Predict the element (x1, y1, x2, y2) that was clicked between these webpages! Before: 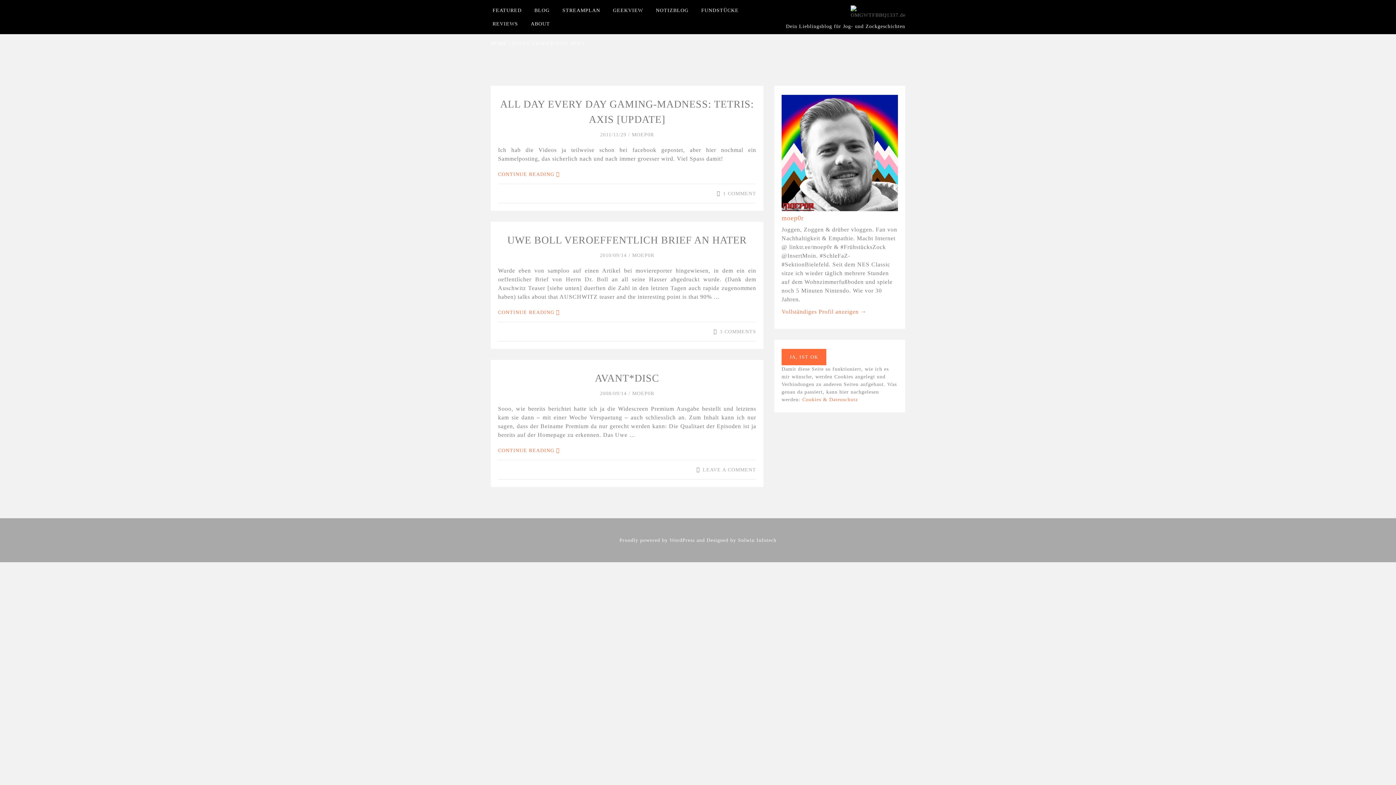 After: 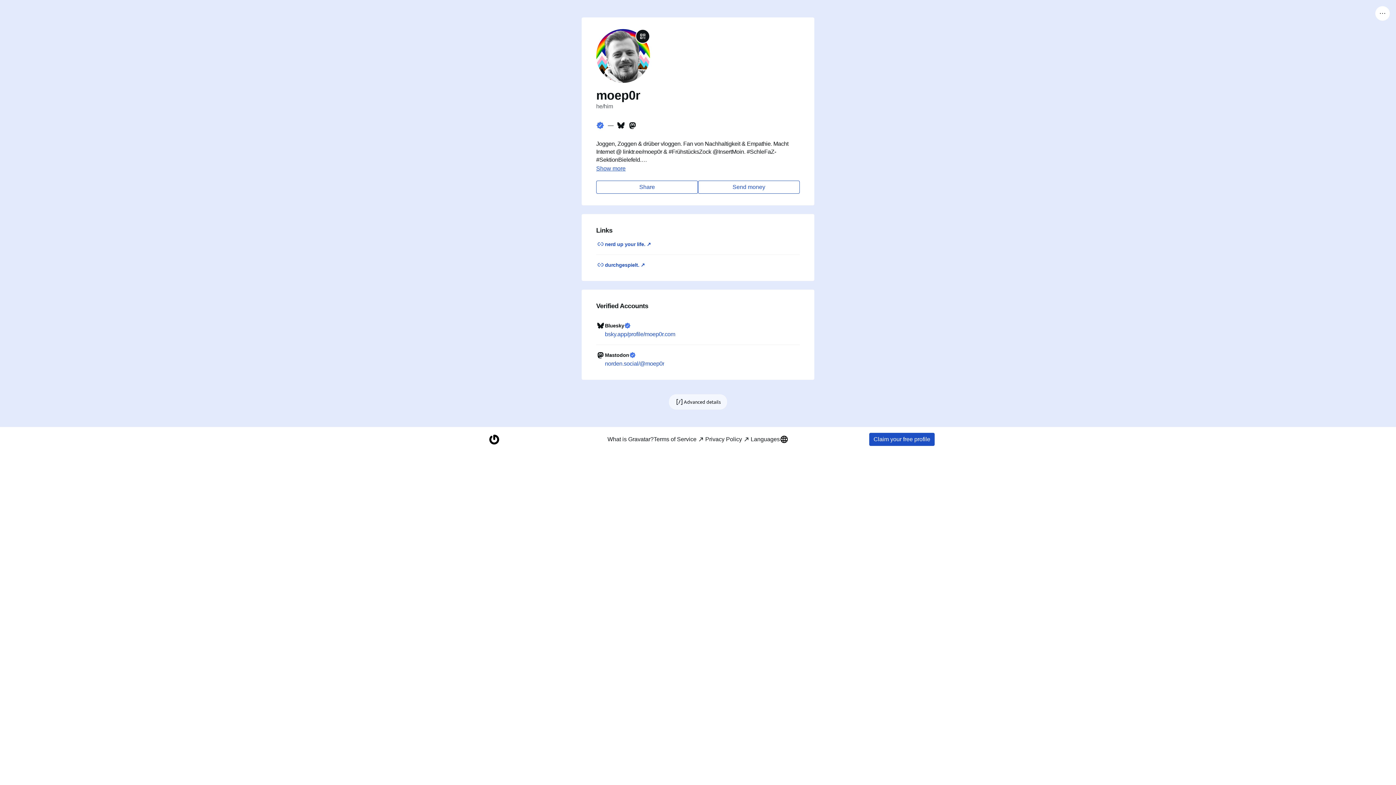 Action: label: Vollständiges Profil anzeigen → bbox: (781, 308, 866, 314)